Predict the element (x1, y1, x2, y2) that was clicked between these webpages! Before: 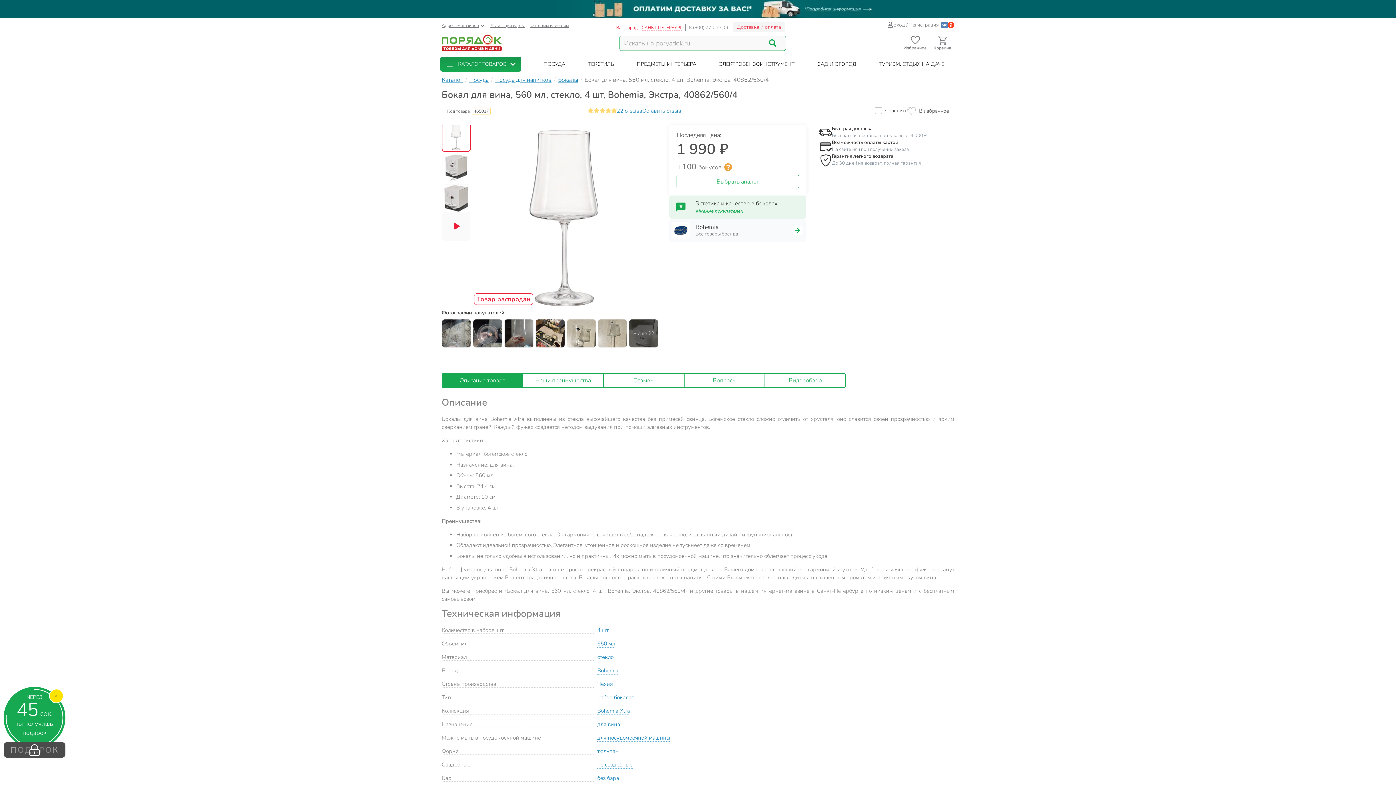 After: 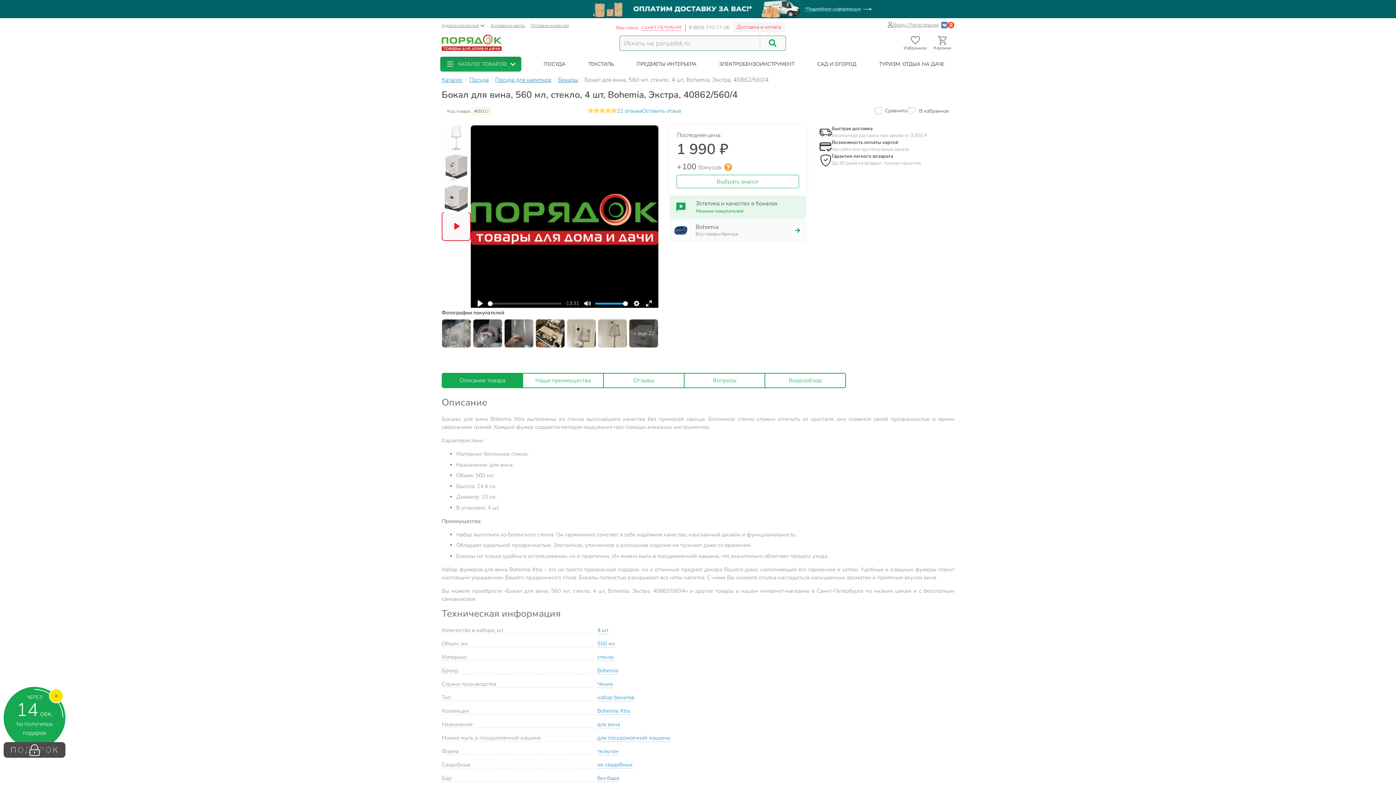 Action: bbox: (441, 211, 470, 240)